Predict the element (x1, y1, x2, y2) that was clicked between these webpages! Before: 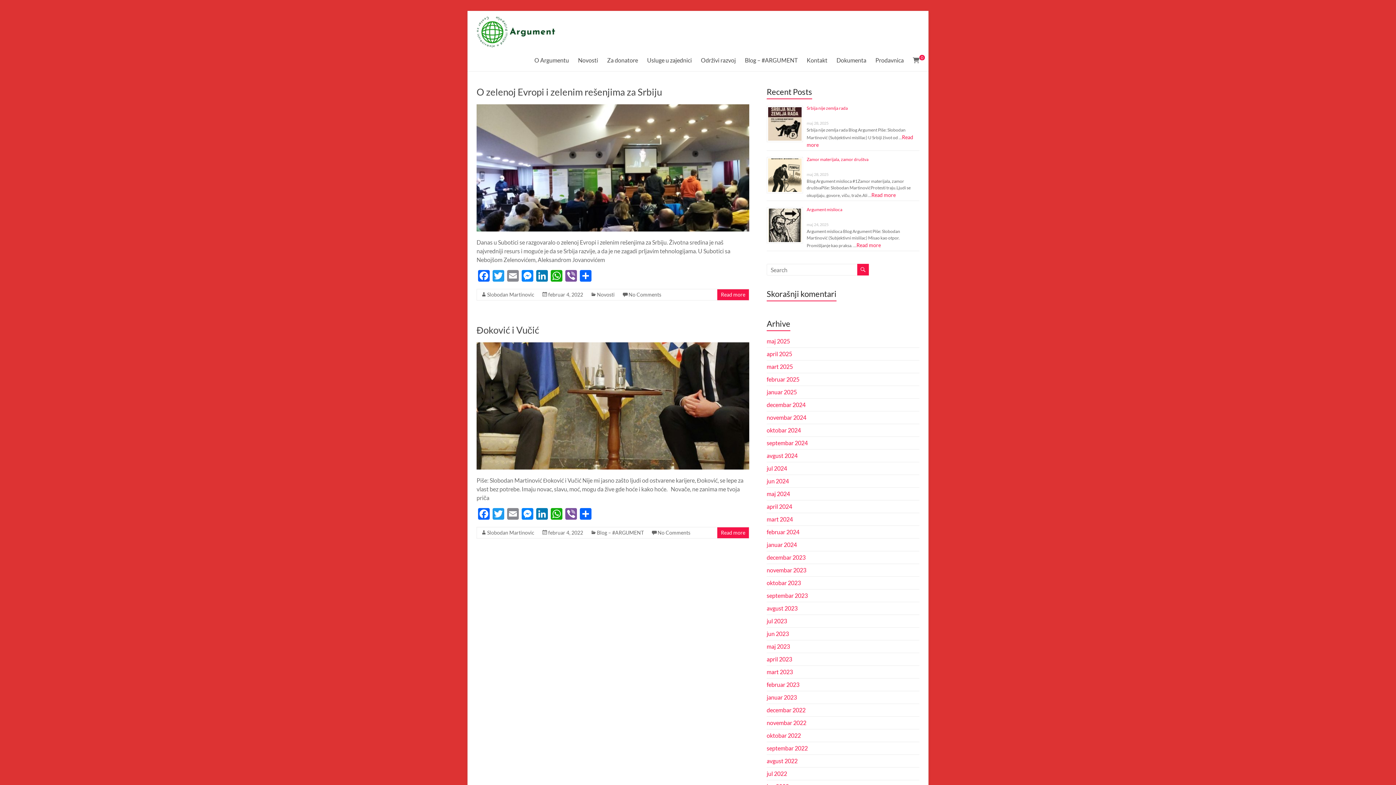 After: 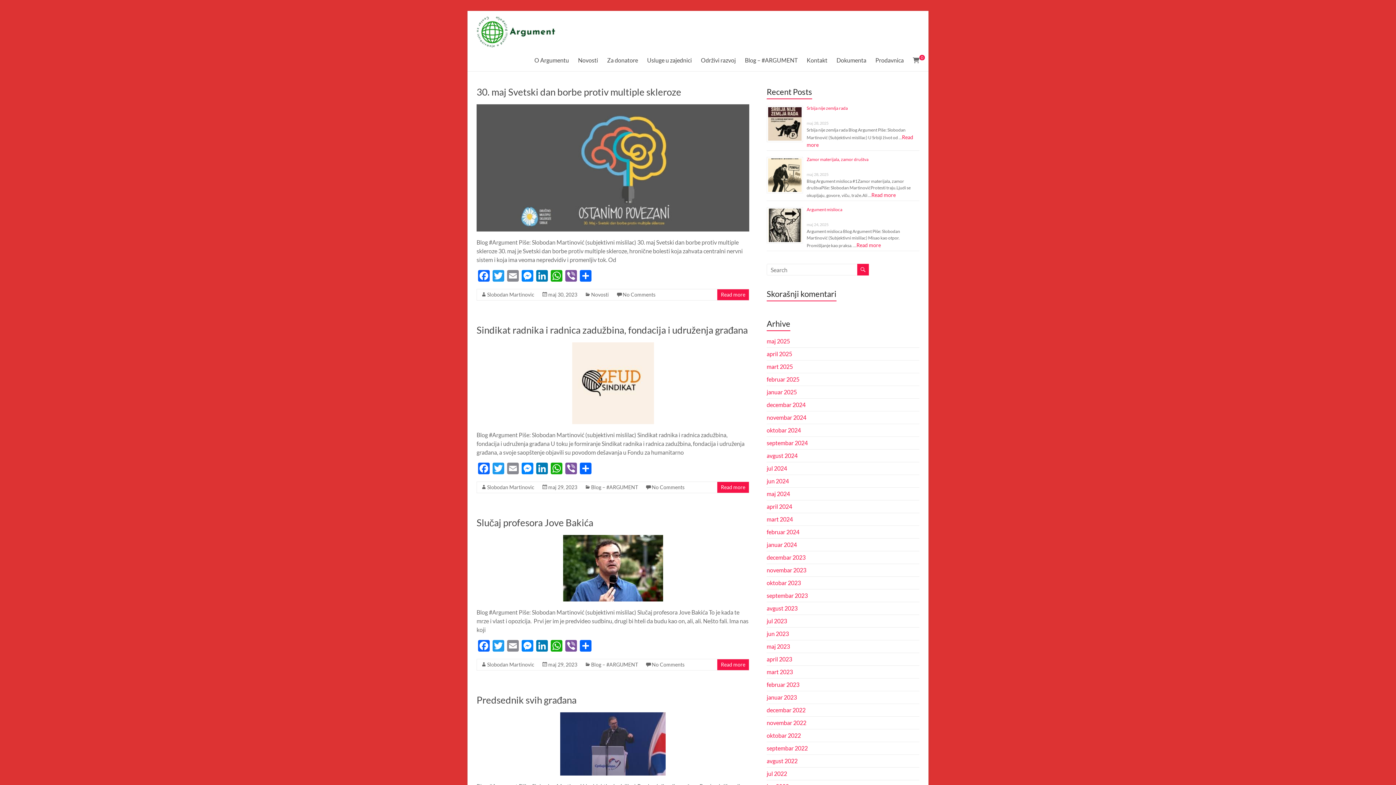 Action: bbox: (766, 643, 790, 650) label: maj 2023